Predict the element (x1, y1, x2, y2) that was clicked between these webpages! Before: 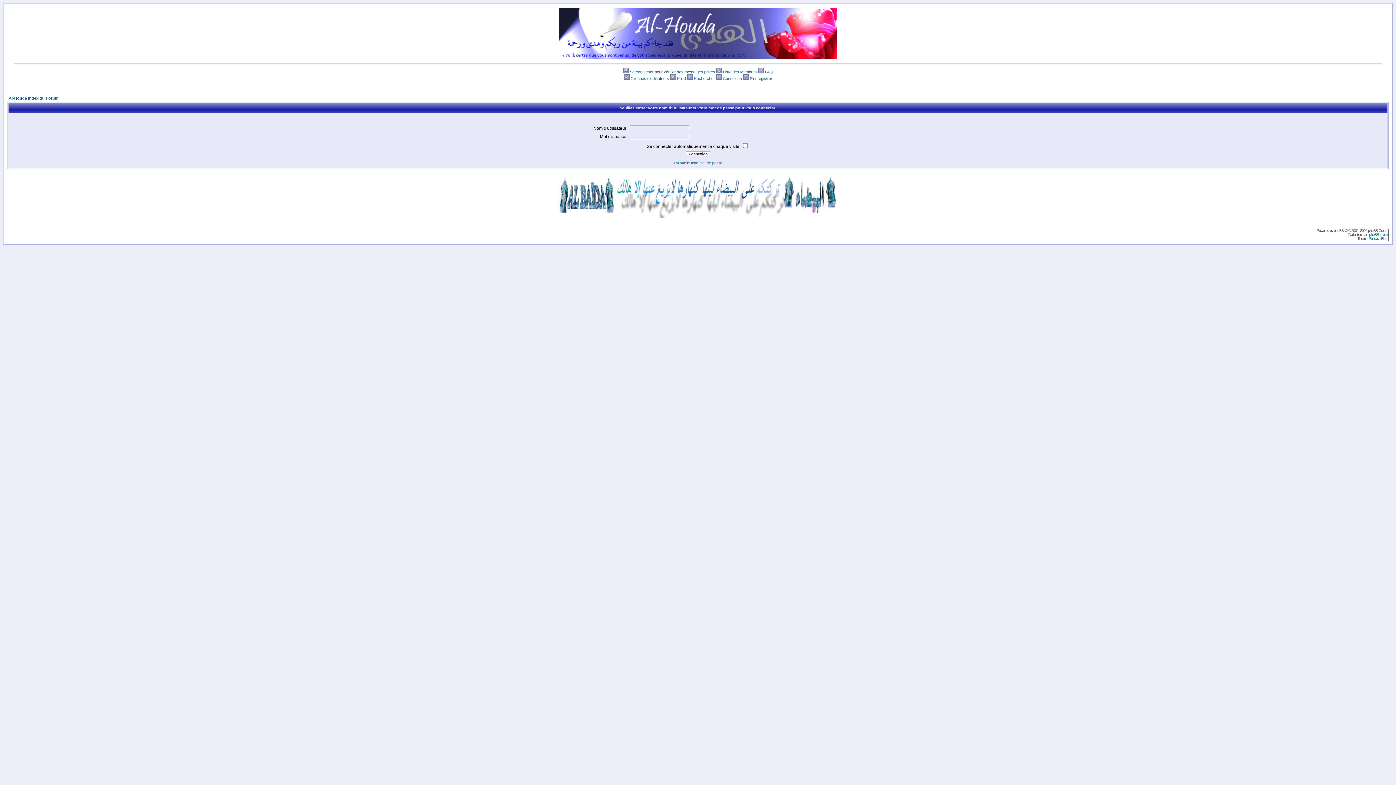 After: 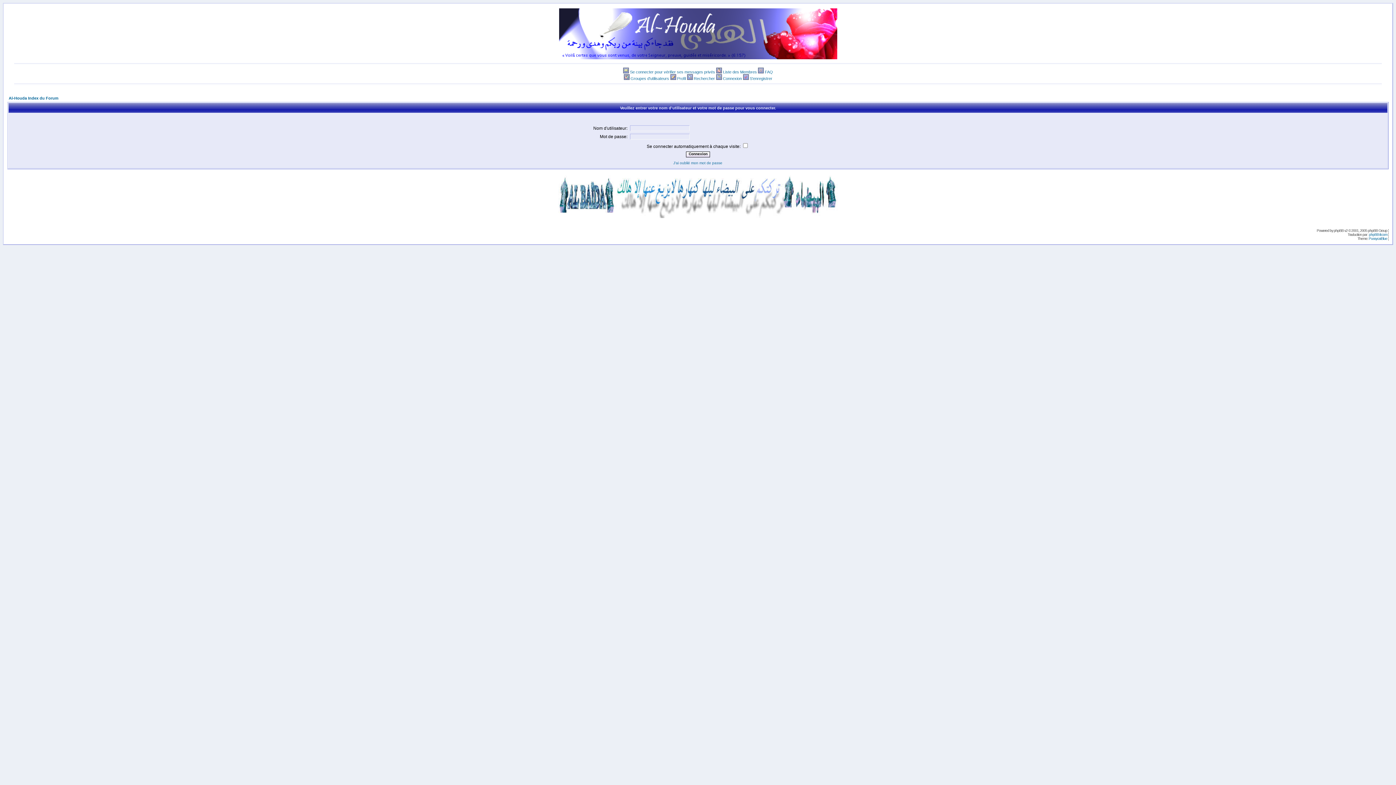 Action: bbox: (677, 76, 686, 80) label: Profil